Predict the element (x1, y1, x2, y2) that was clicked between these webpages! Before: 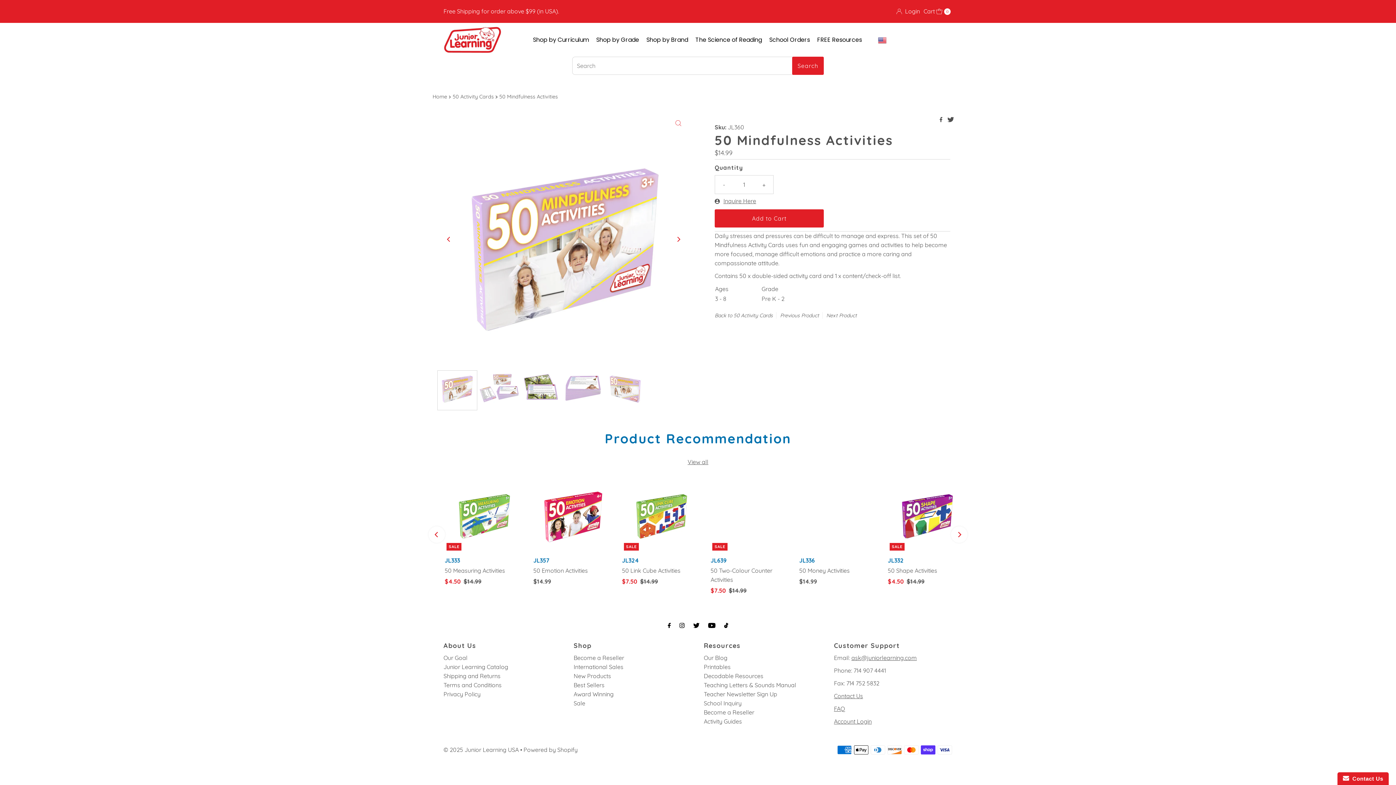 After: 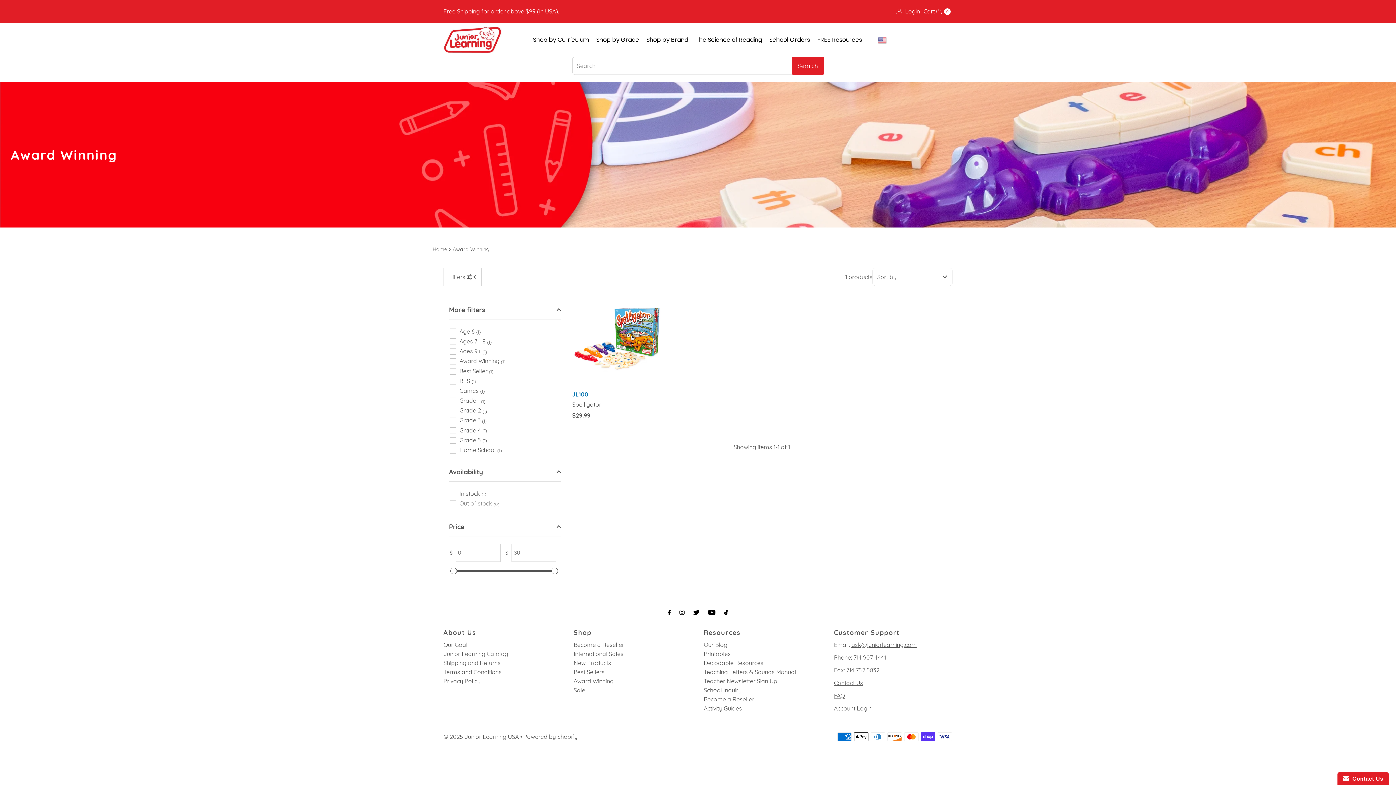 Action: bbox: (573, 690, 613, 698) label: Award Winning